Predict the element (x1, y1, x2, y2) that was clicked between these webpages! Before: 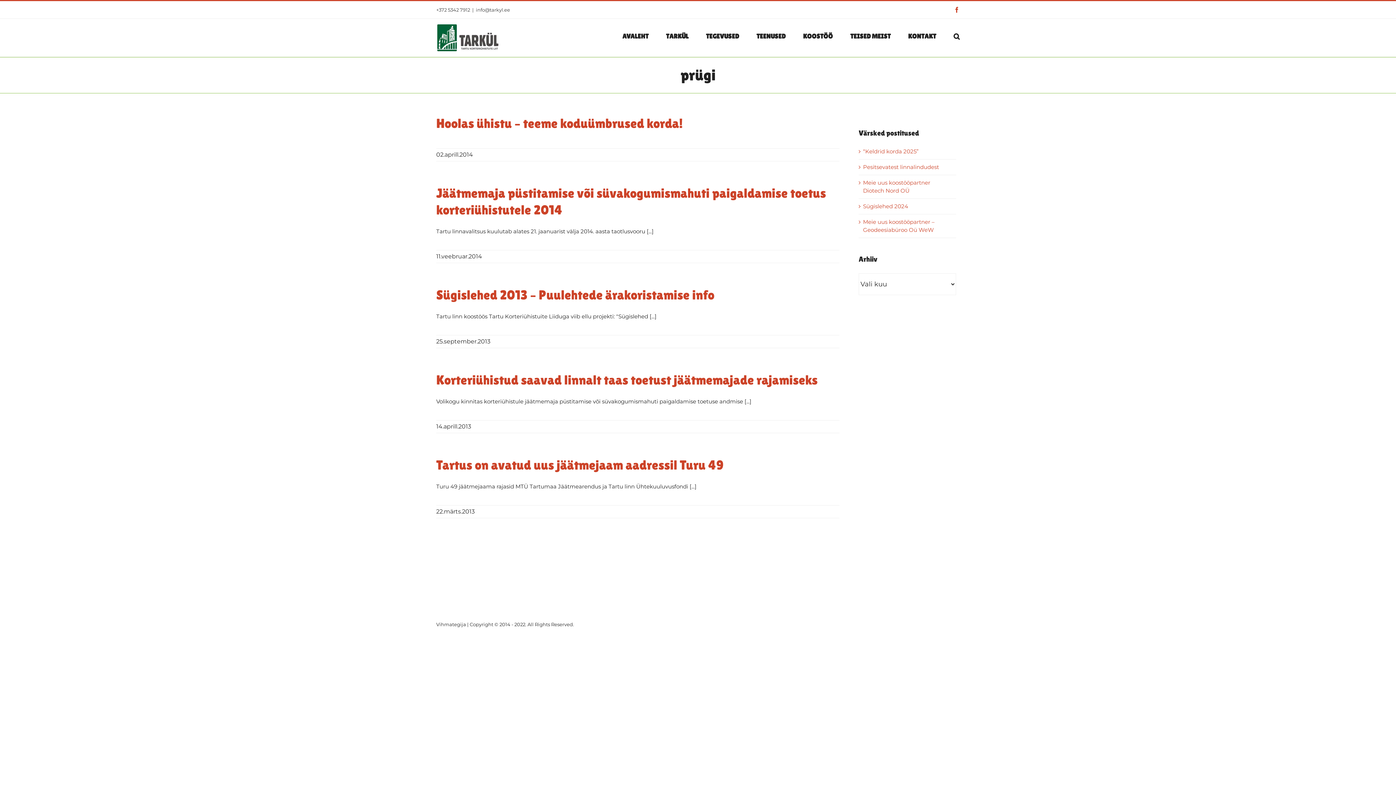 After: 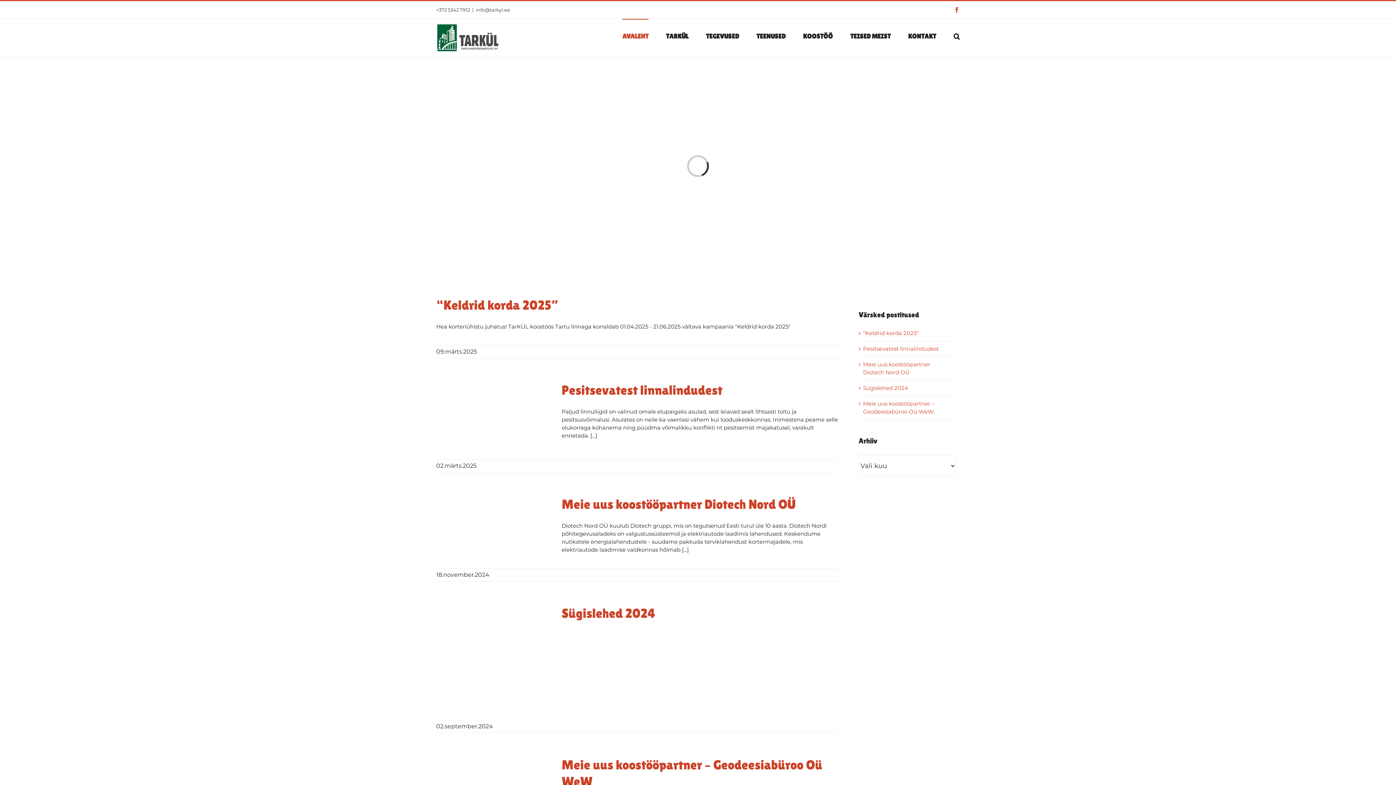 Action: bbox: (436, 24, 498, 51)